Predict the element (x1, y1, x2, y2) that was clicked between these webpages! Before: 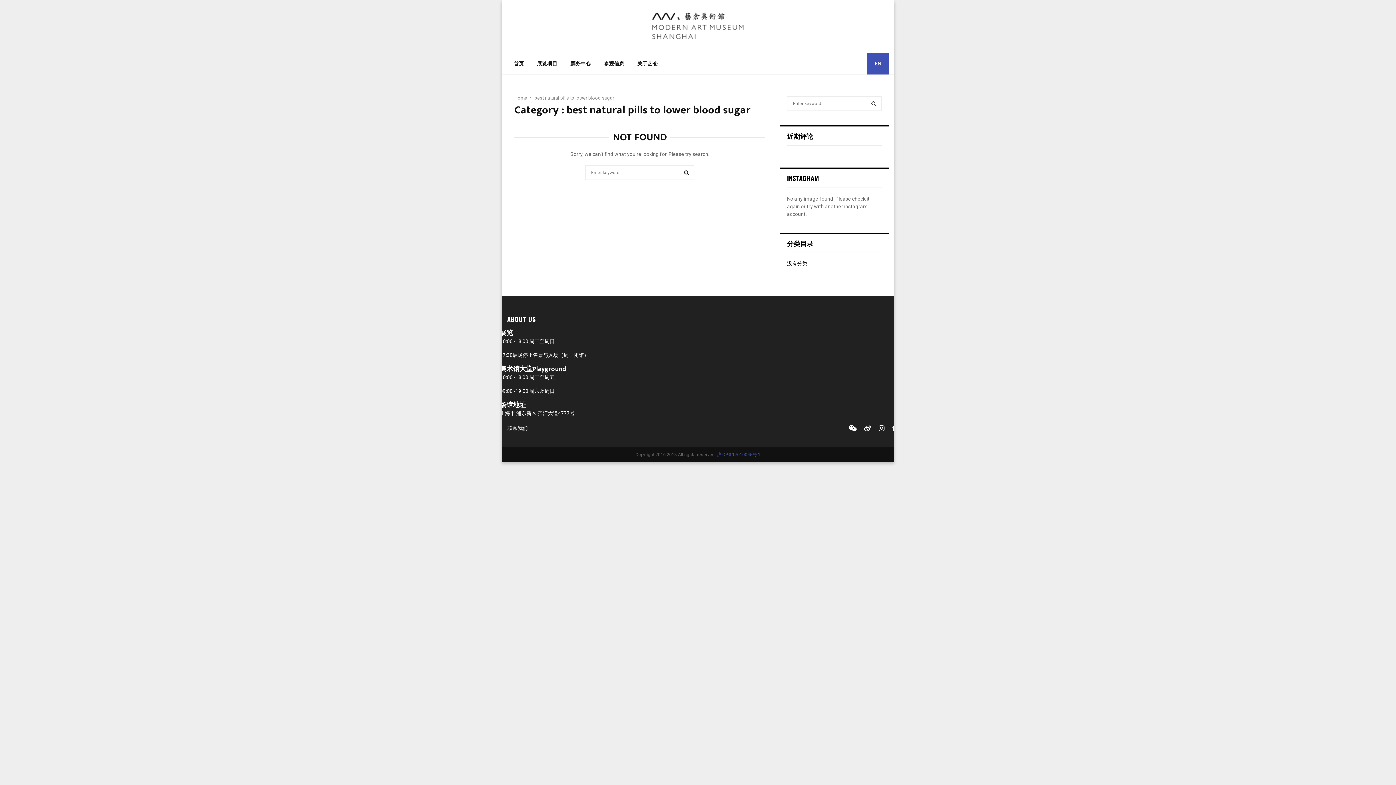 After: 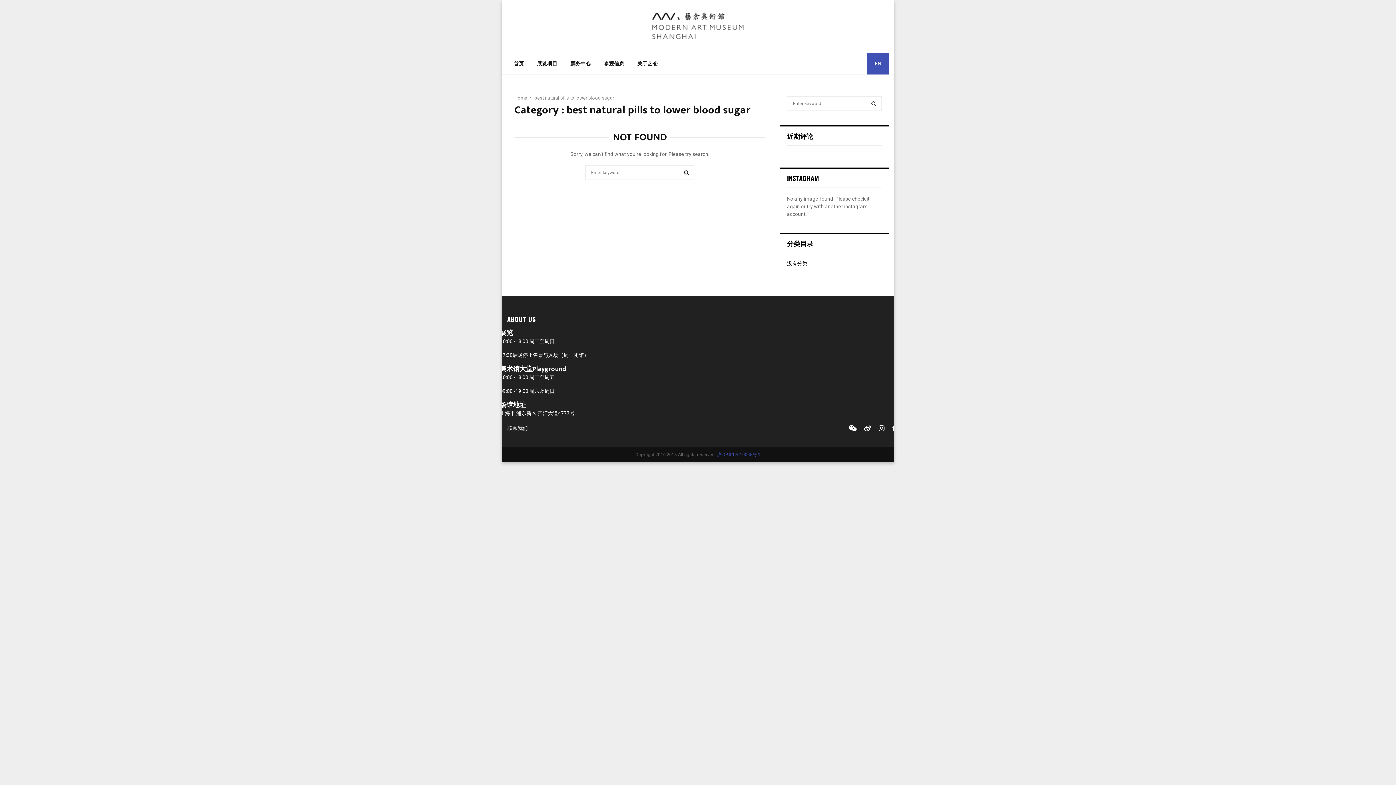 Action: bbox: (534, 95, 614, 100) label: best natural pills to lower blood sugar